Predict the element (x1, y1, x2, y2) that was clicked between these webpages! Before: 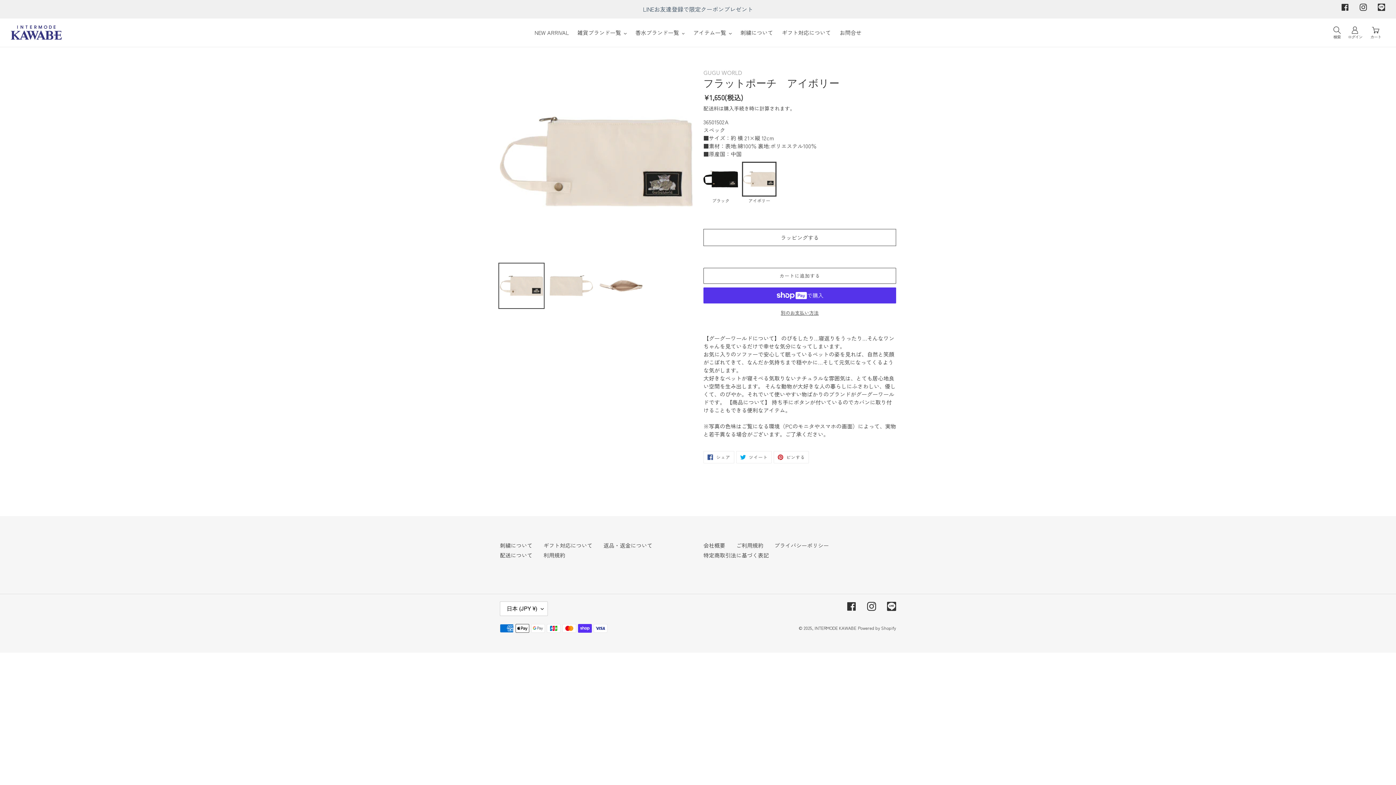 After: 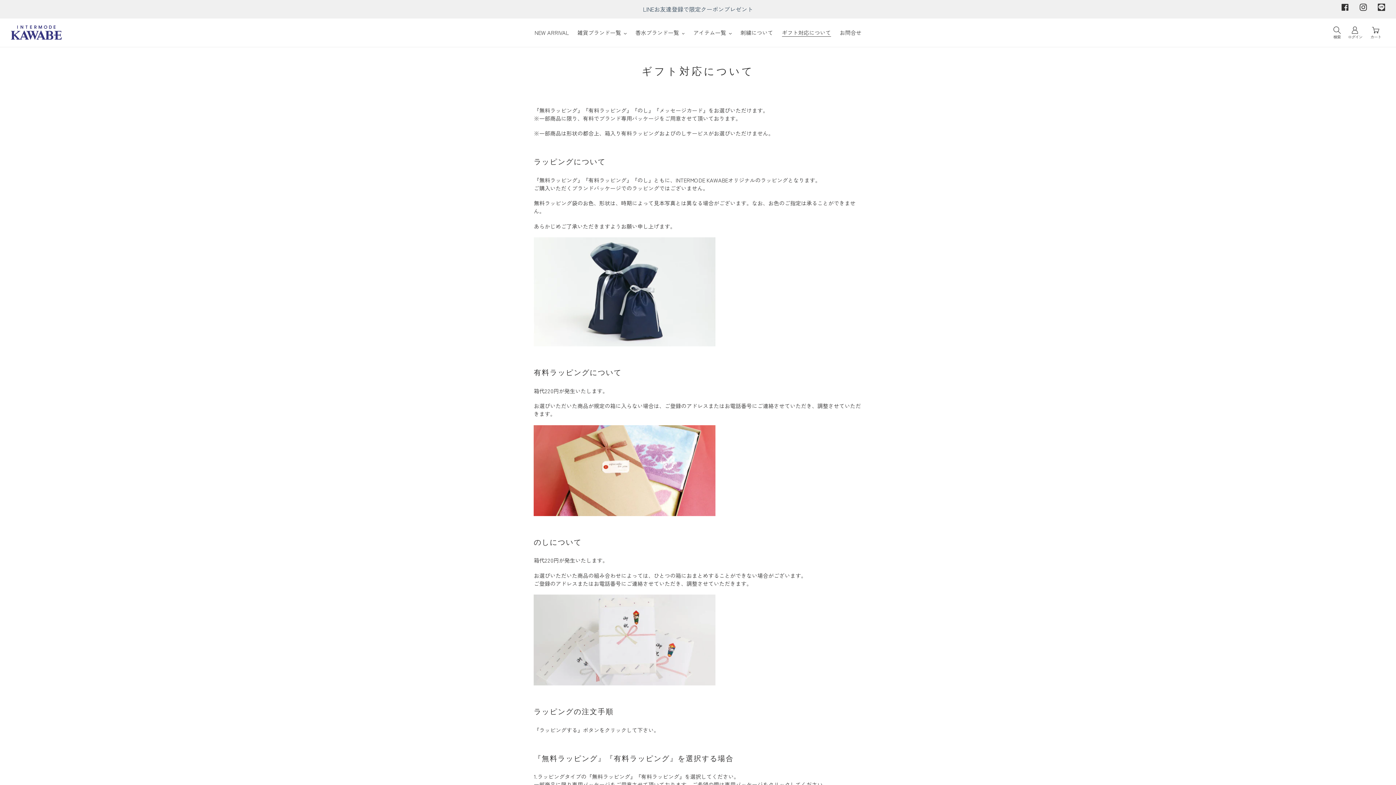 Action: label: ギフト対応について bbox: (778, 27, 834, 37)